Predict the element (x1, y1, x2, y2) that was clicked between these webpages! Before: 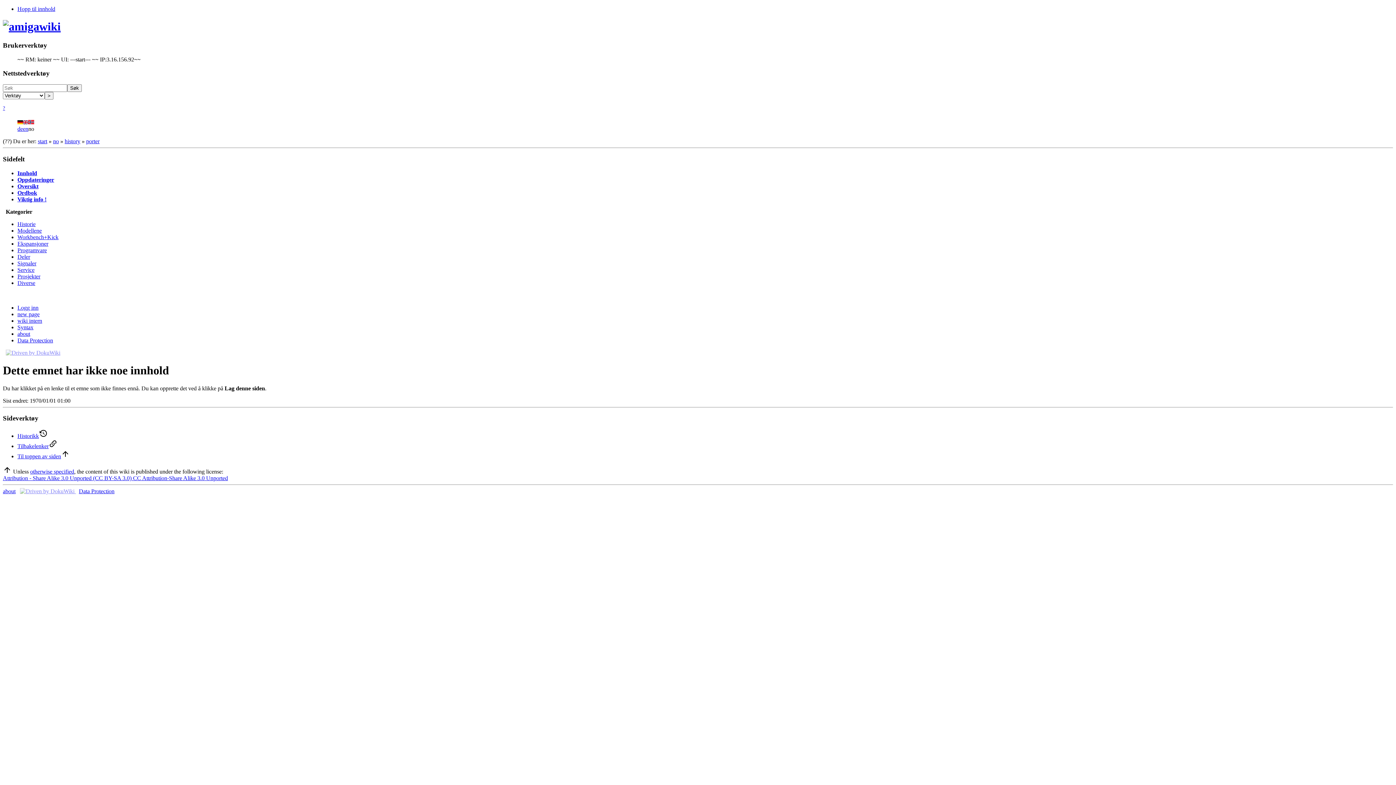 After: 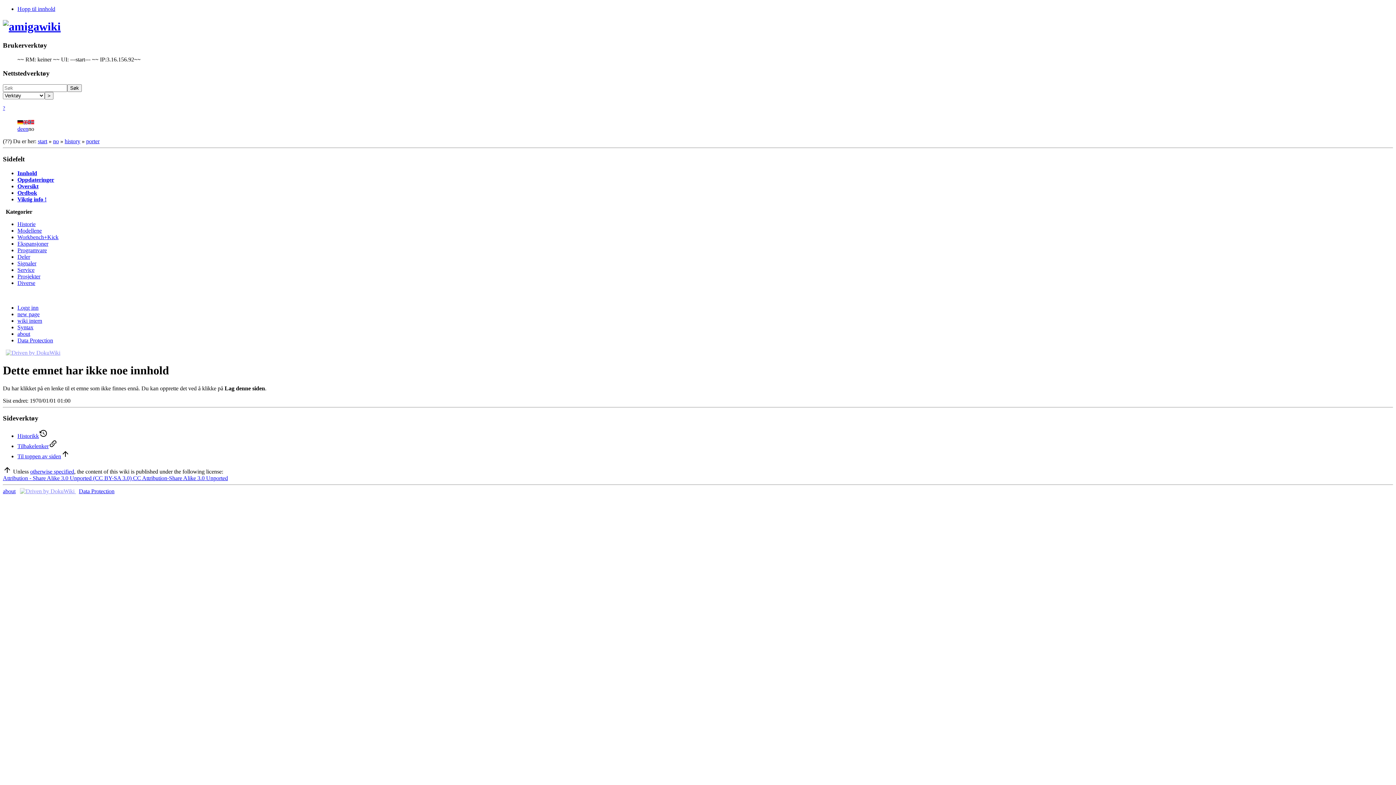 Action: bbox: (30, 468, 74, 474) label: otherwise specified